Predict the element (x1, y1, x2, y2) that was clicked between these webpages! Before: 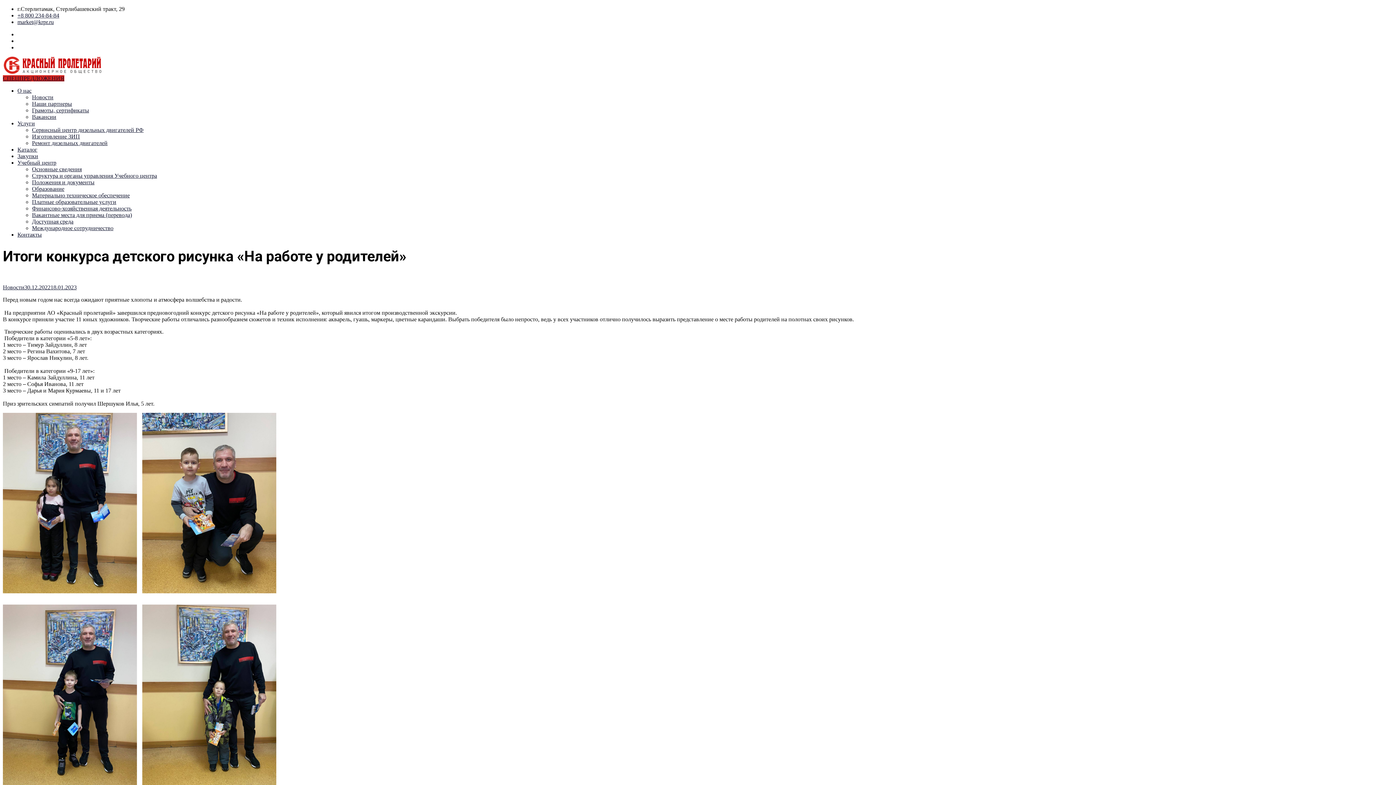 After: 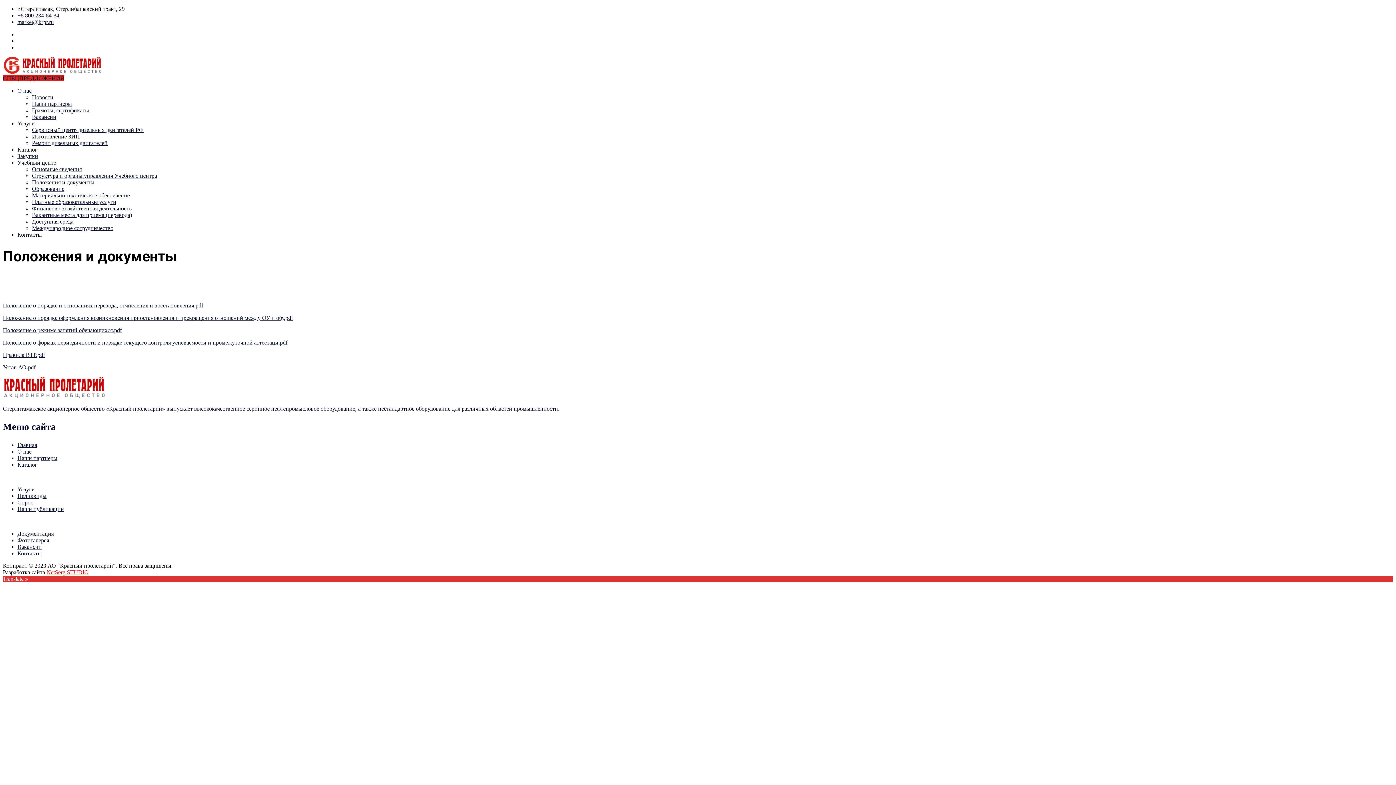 Action: label: Положения и документы bbox: (32, 179, 94, 185)